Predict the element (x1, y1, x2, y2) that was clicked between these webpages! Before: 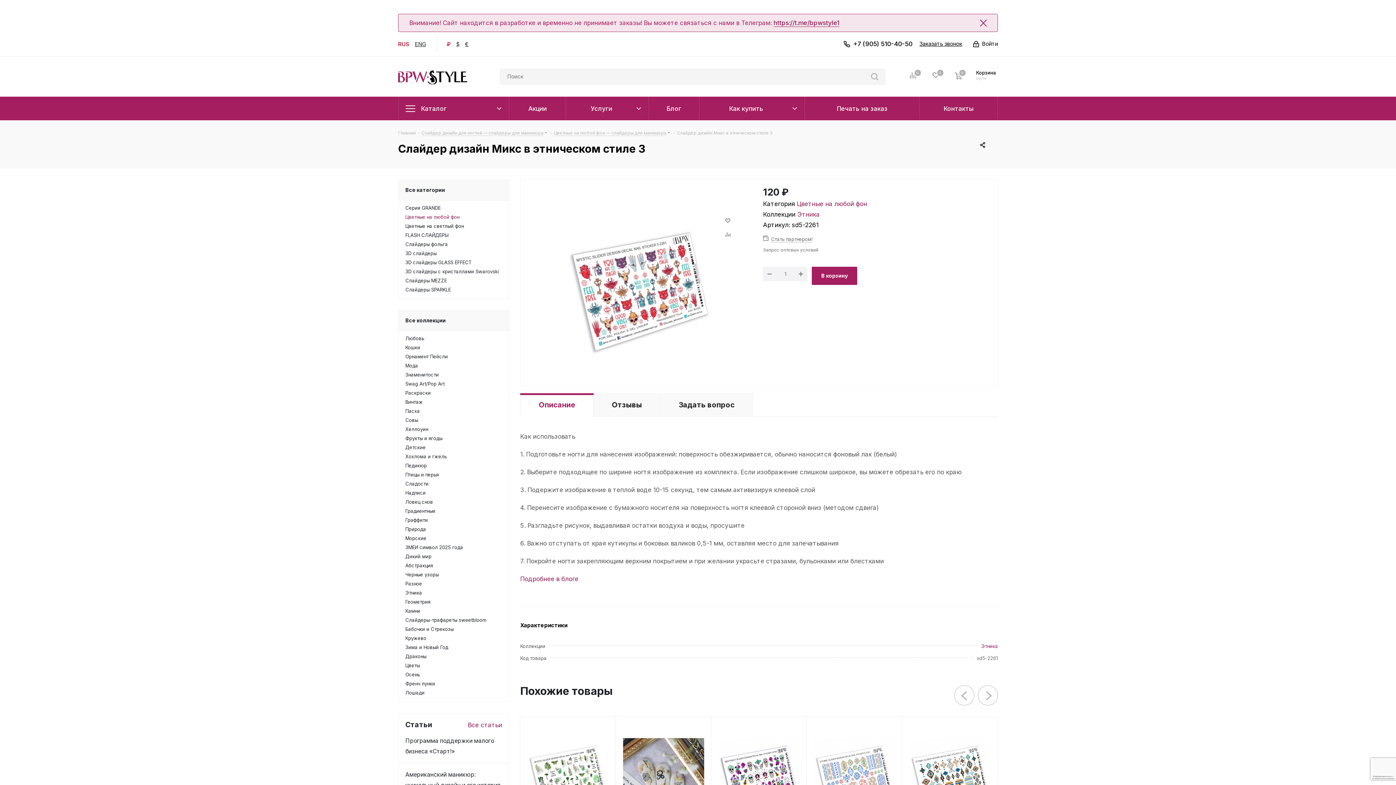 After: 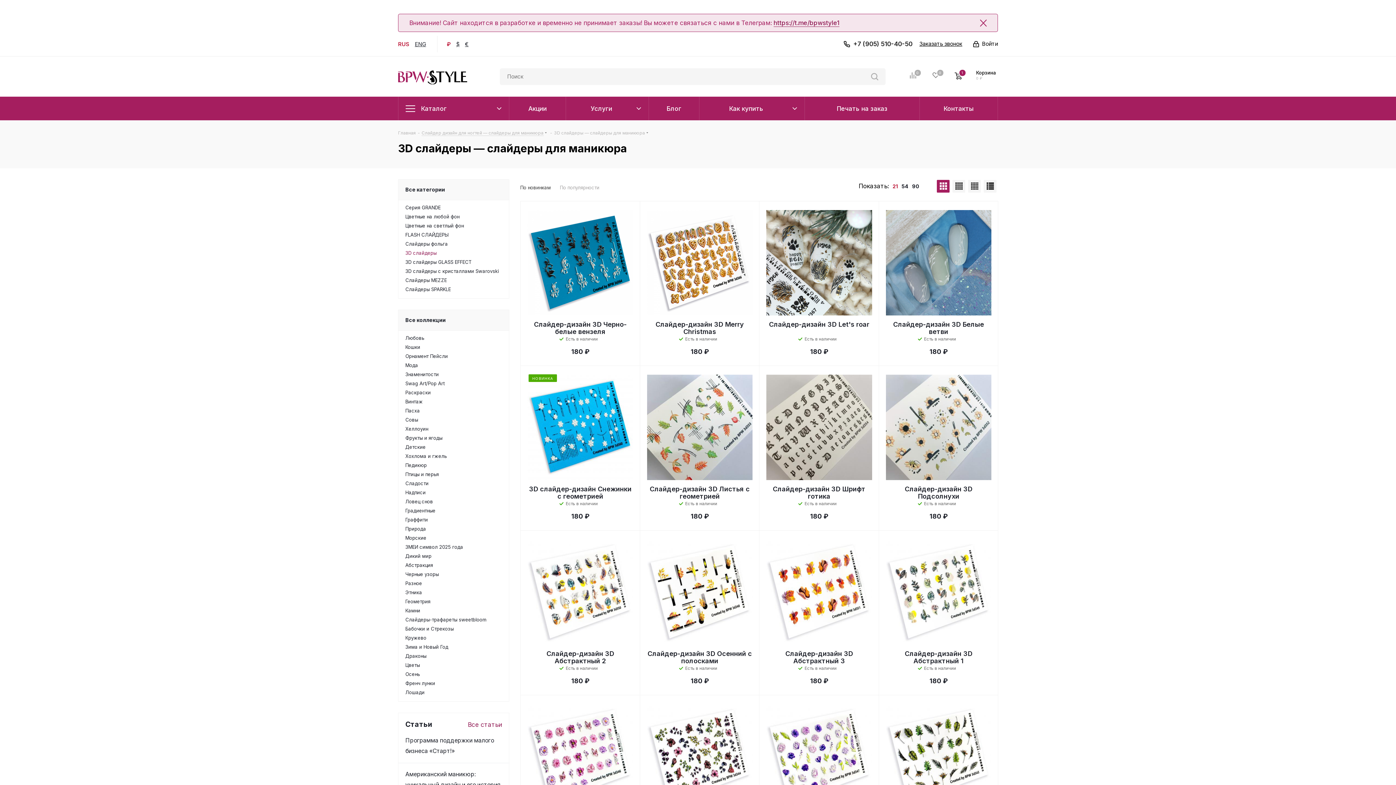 Action: bbox: (405, 250, 502, 256) label: 3D слайдеры